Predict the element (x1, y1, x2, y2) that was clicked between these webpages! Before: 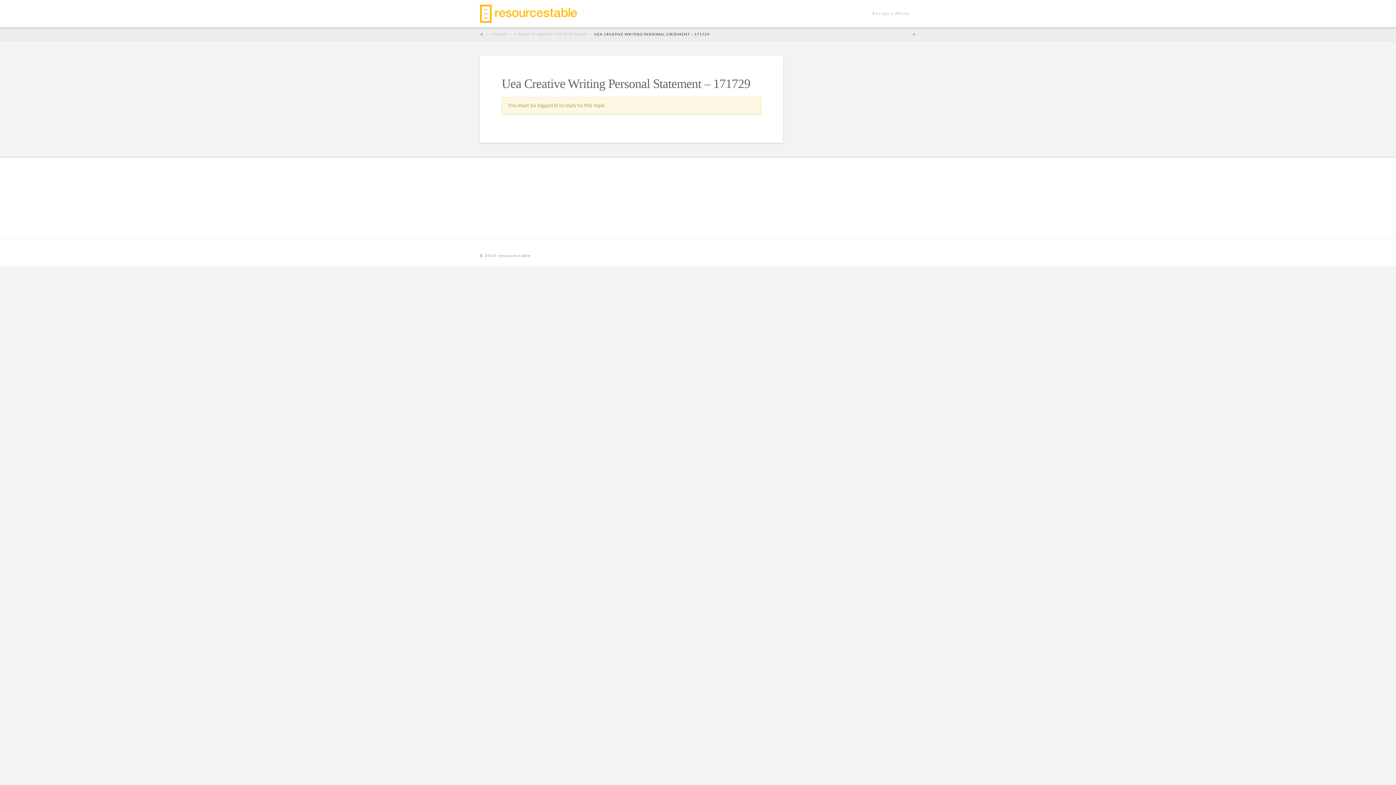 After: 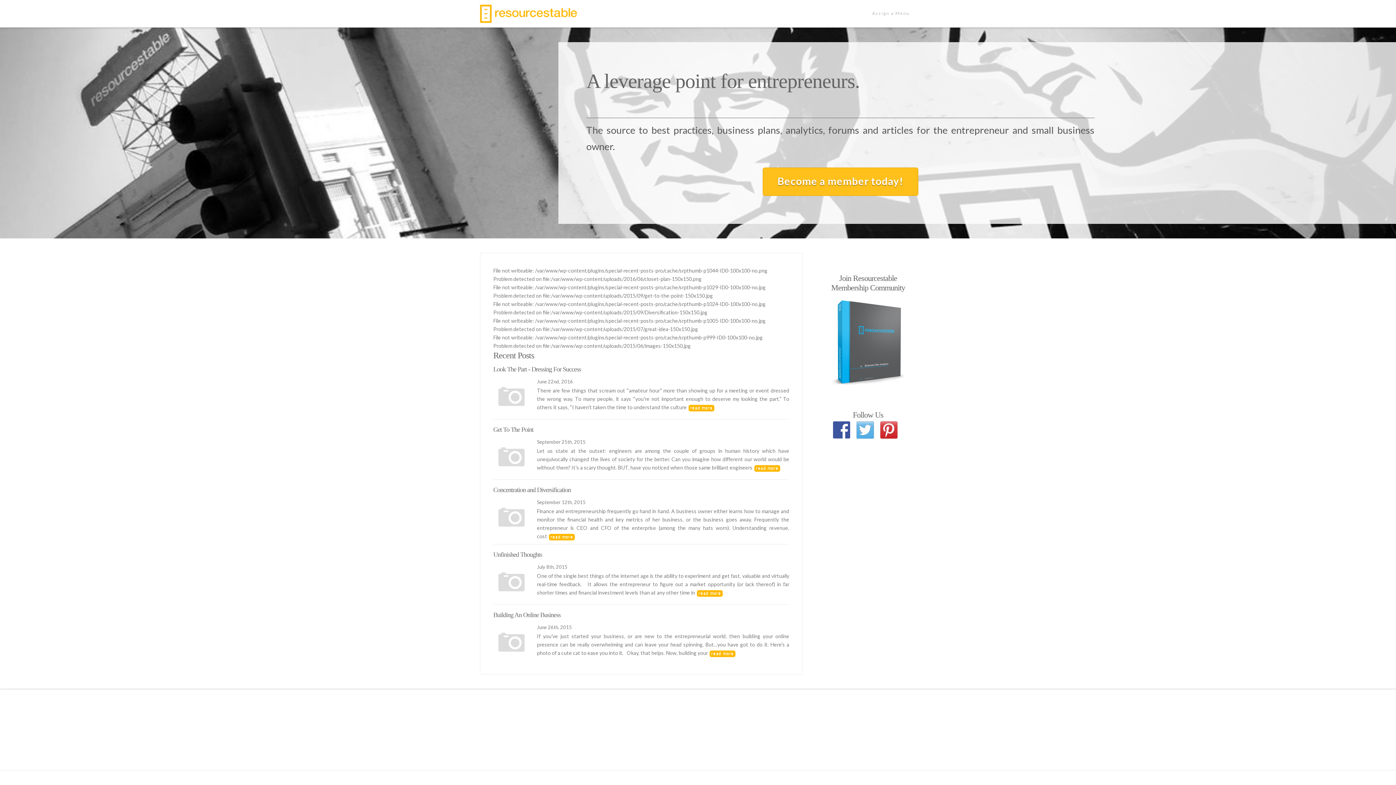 Action: bbox: (480, 31, 483, 36)